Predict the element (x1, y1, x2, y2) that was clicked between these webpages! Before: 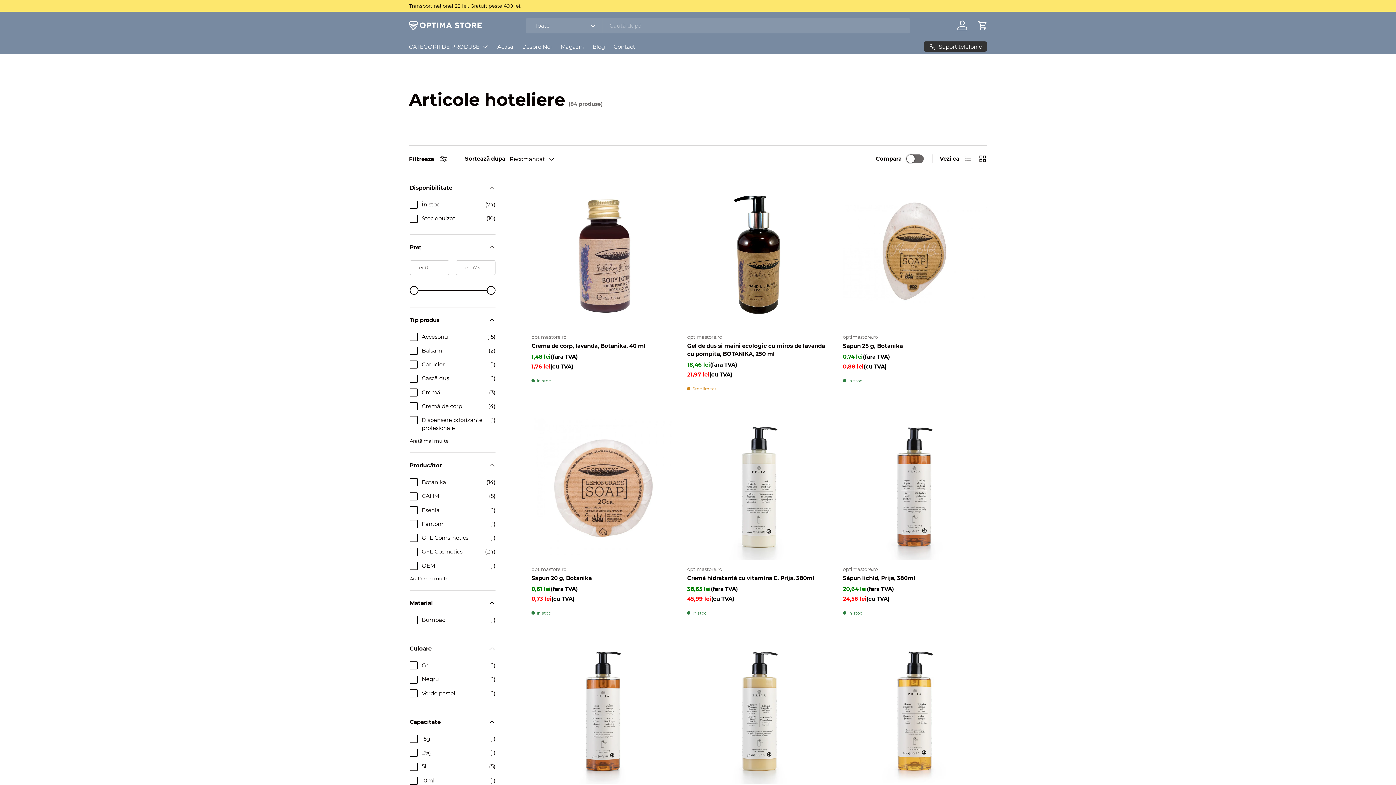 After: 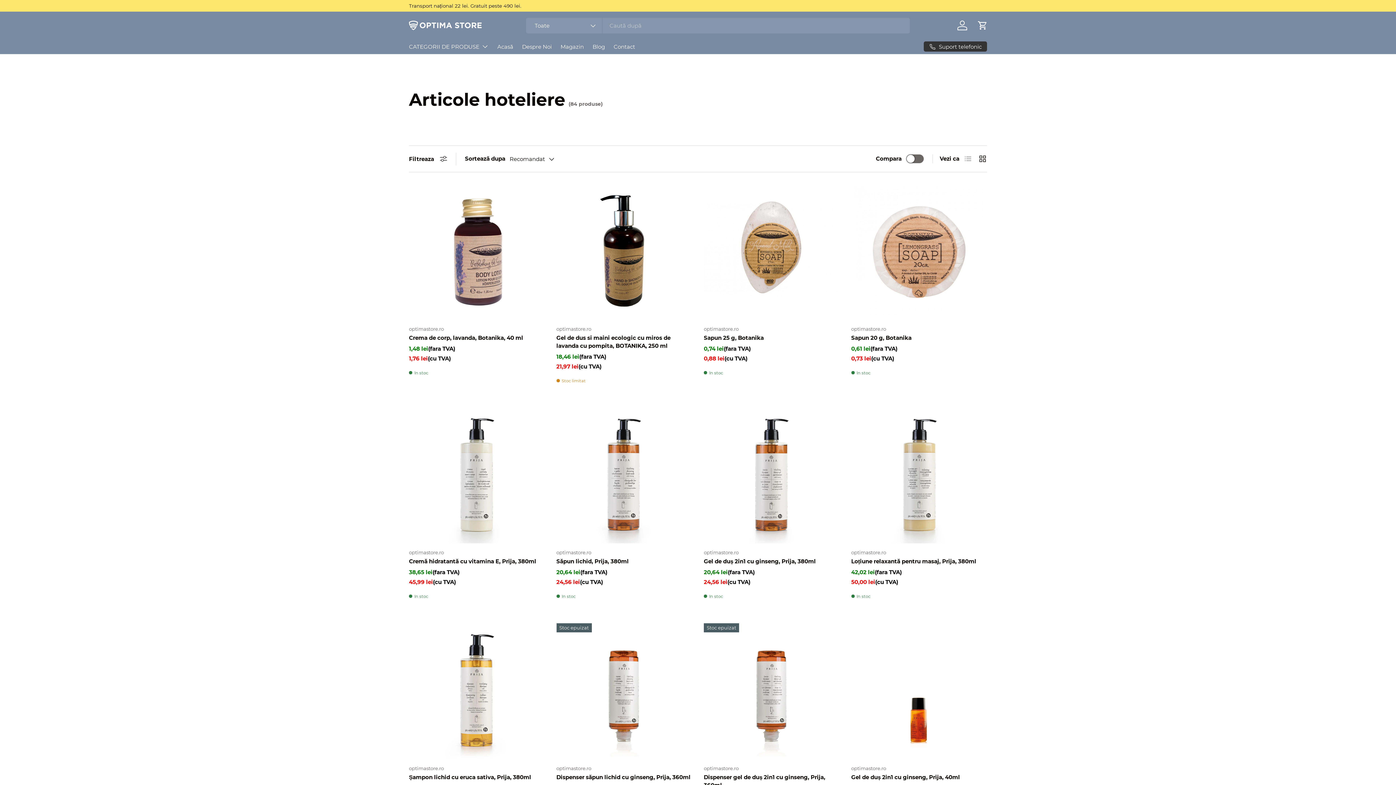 Action: label: Filtreaza bbox: (409, 155, 447, 162)